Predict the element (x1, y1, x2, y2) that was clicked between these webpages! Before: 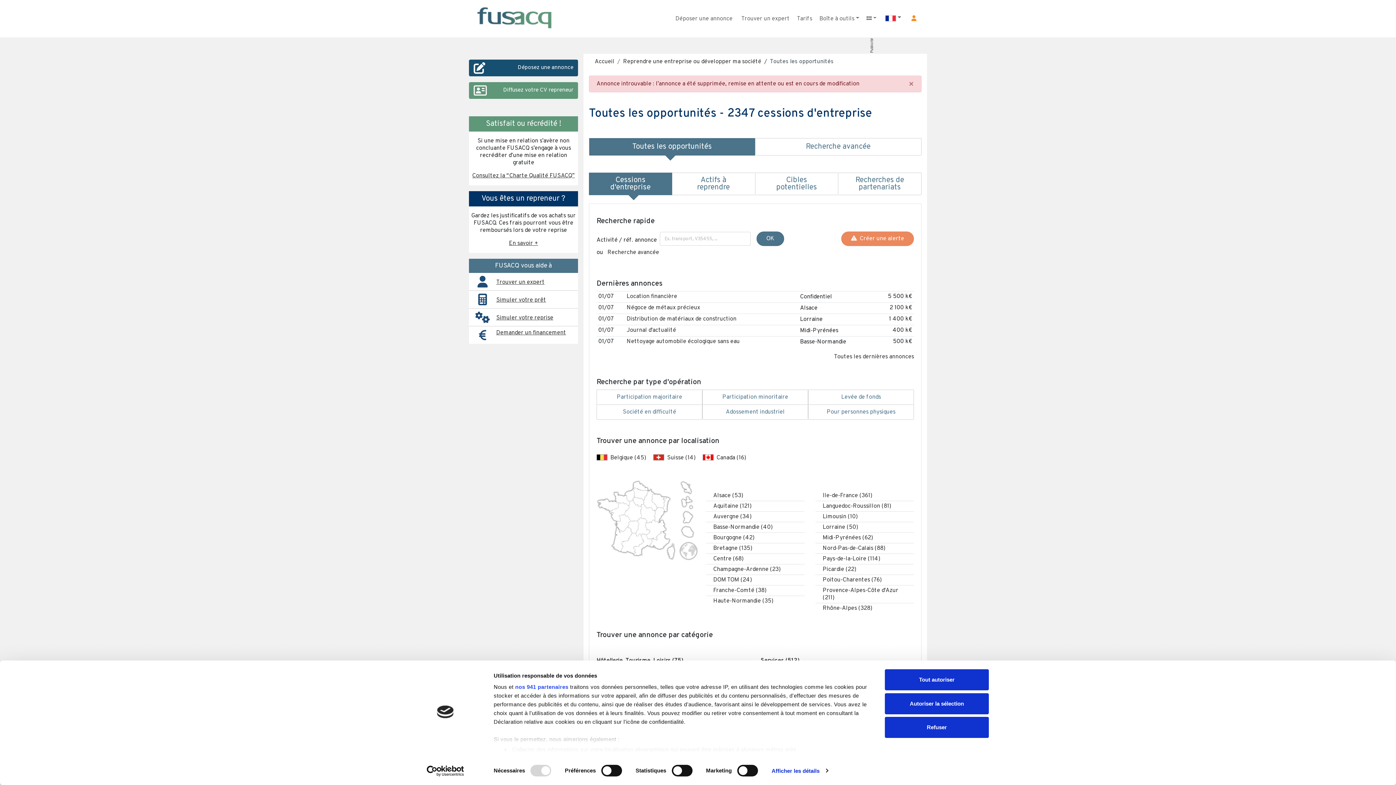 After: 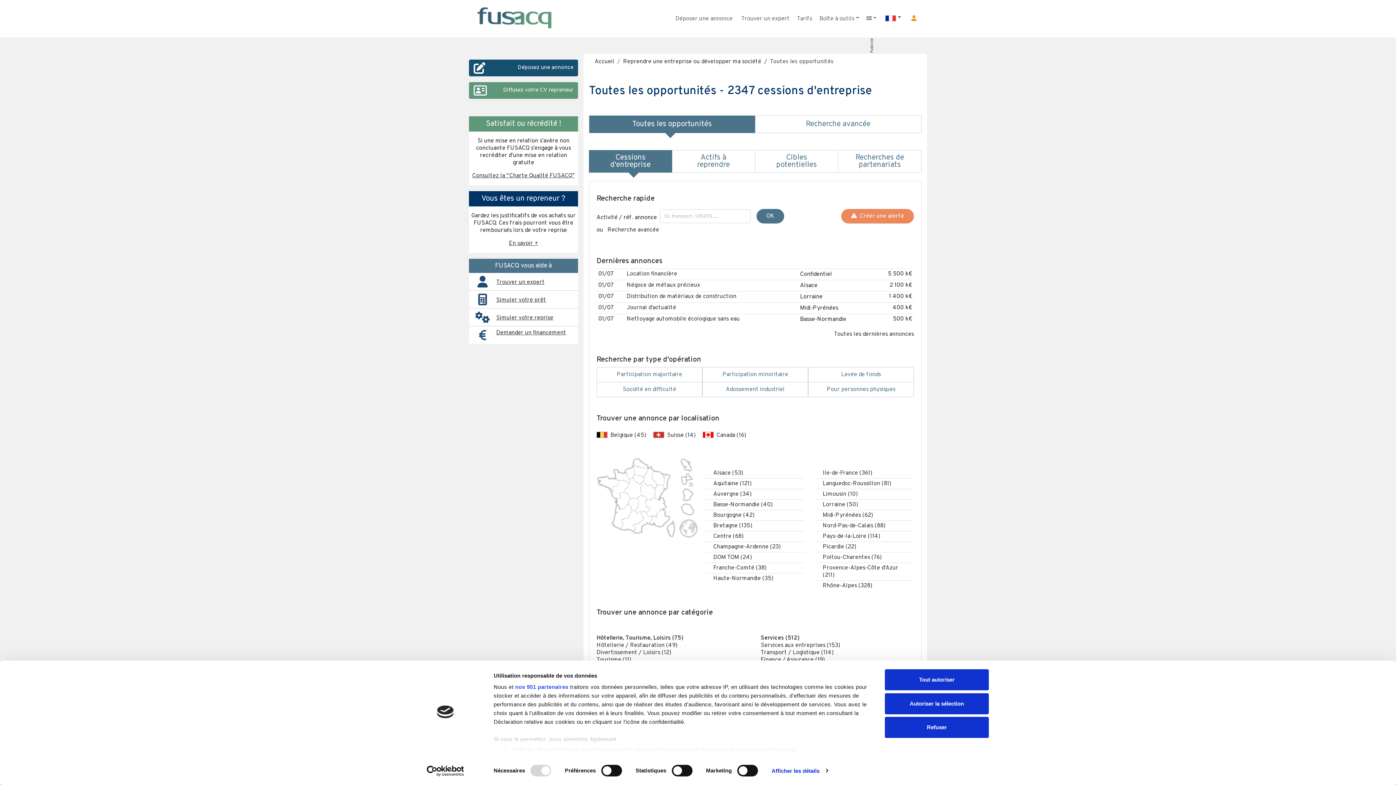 Action: label: Reprendre une entreprise ou développer ma société bbox: (623, 58, 761, 65)